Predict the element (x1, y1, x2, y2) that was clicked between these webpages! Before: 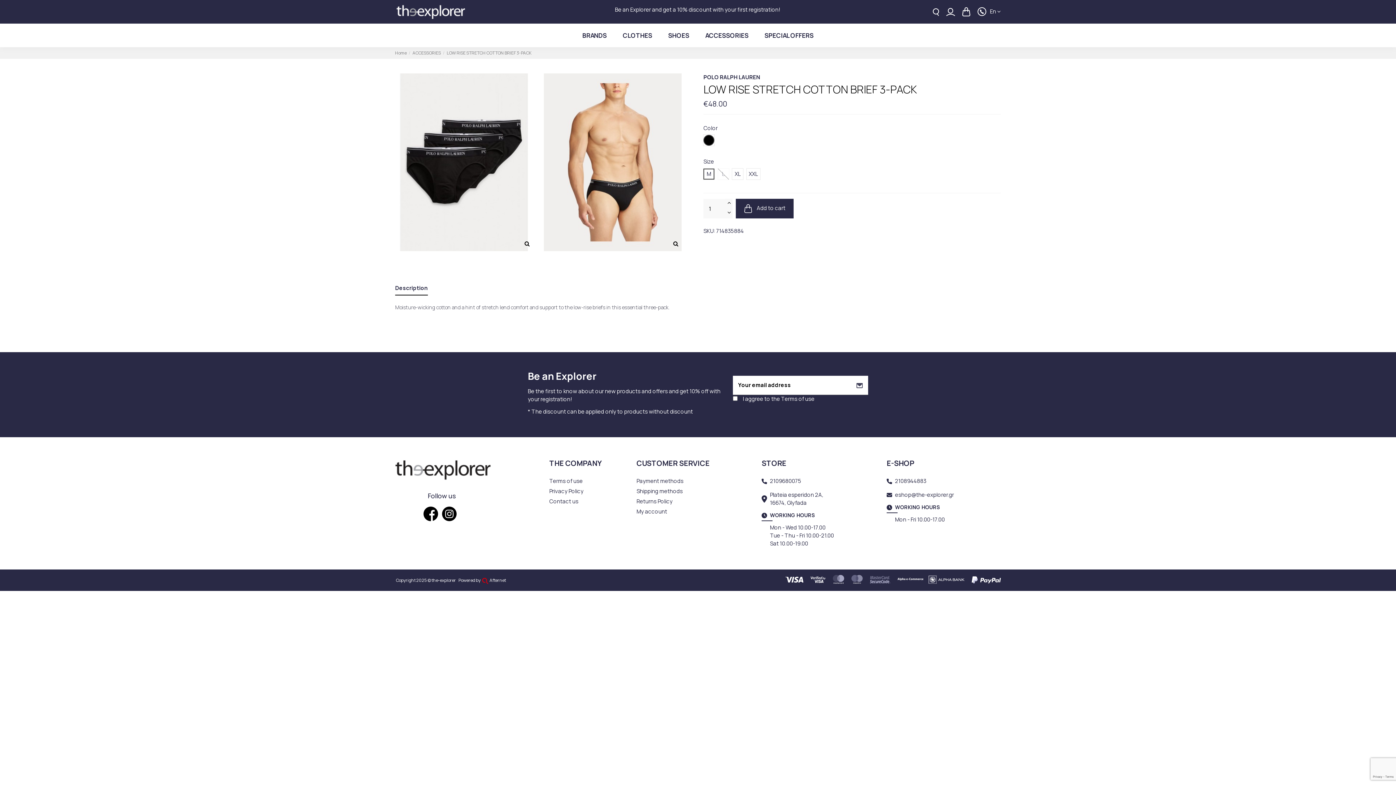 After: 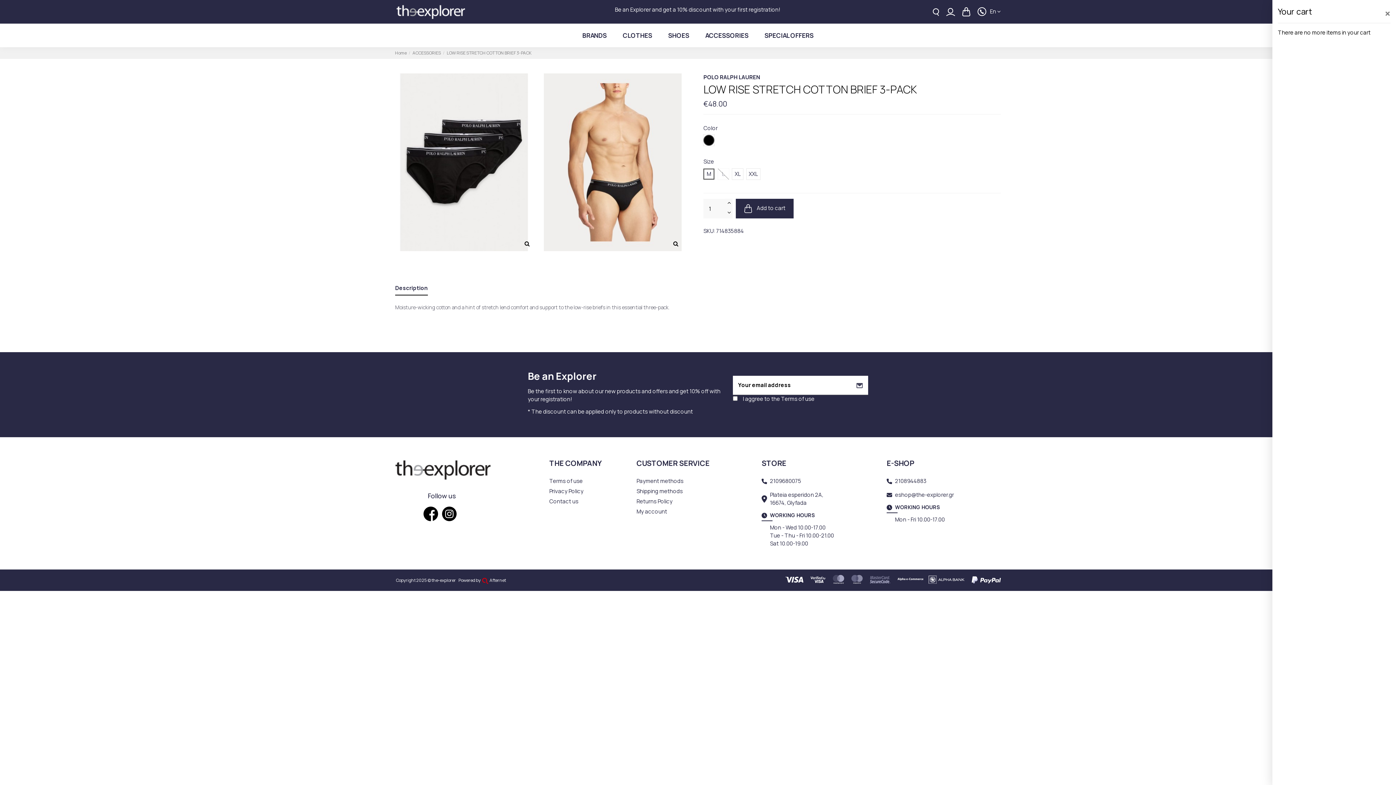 Action: bbox: (962, 7, 970, 16)